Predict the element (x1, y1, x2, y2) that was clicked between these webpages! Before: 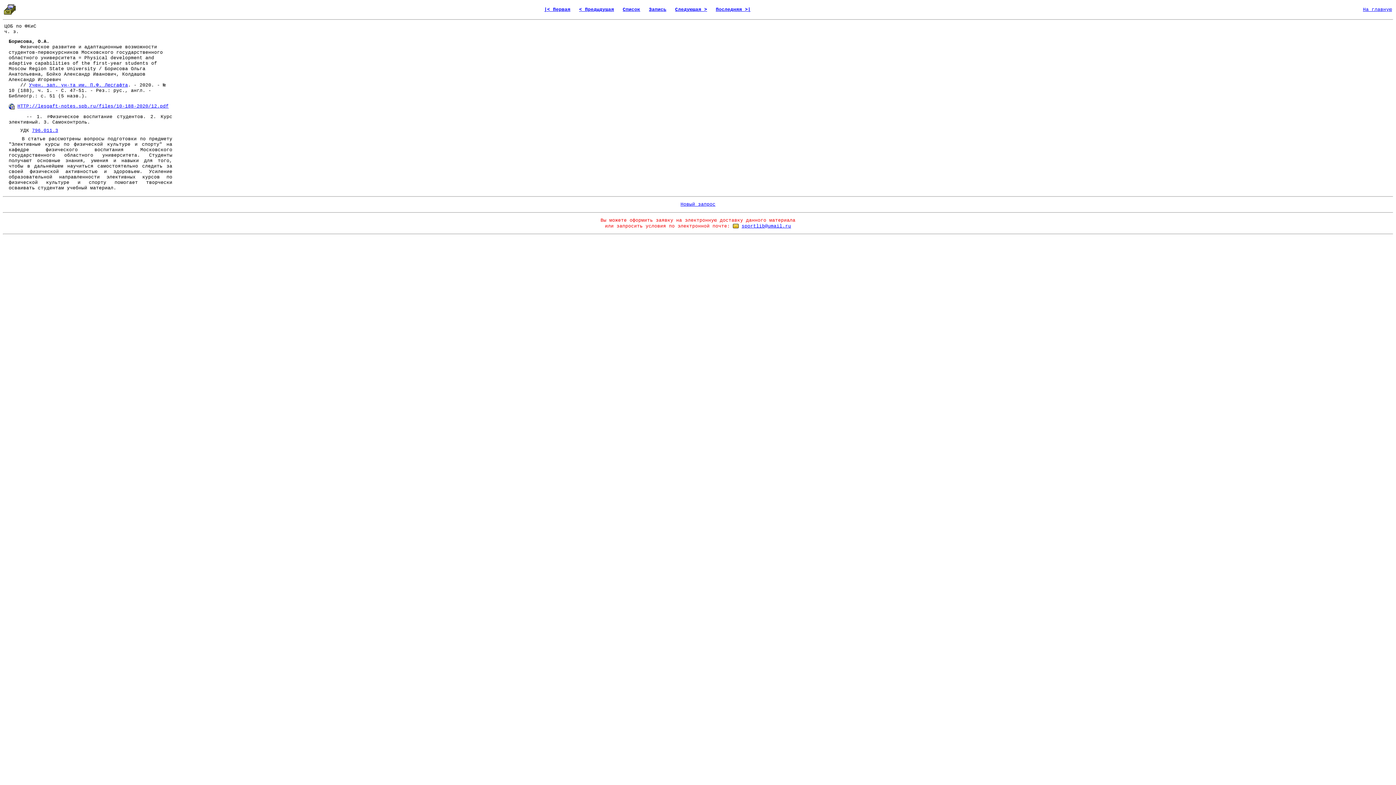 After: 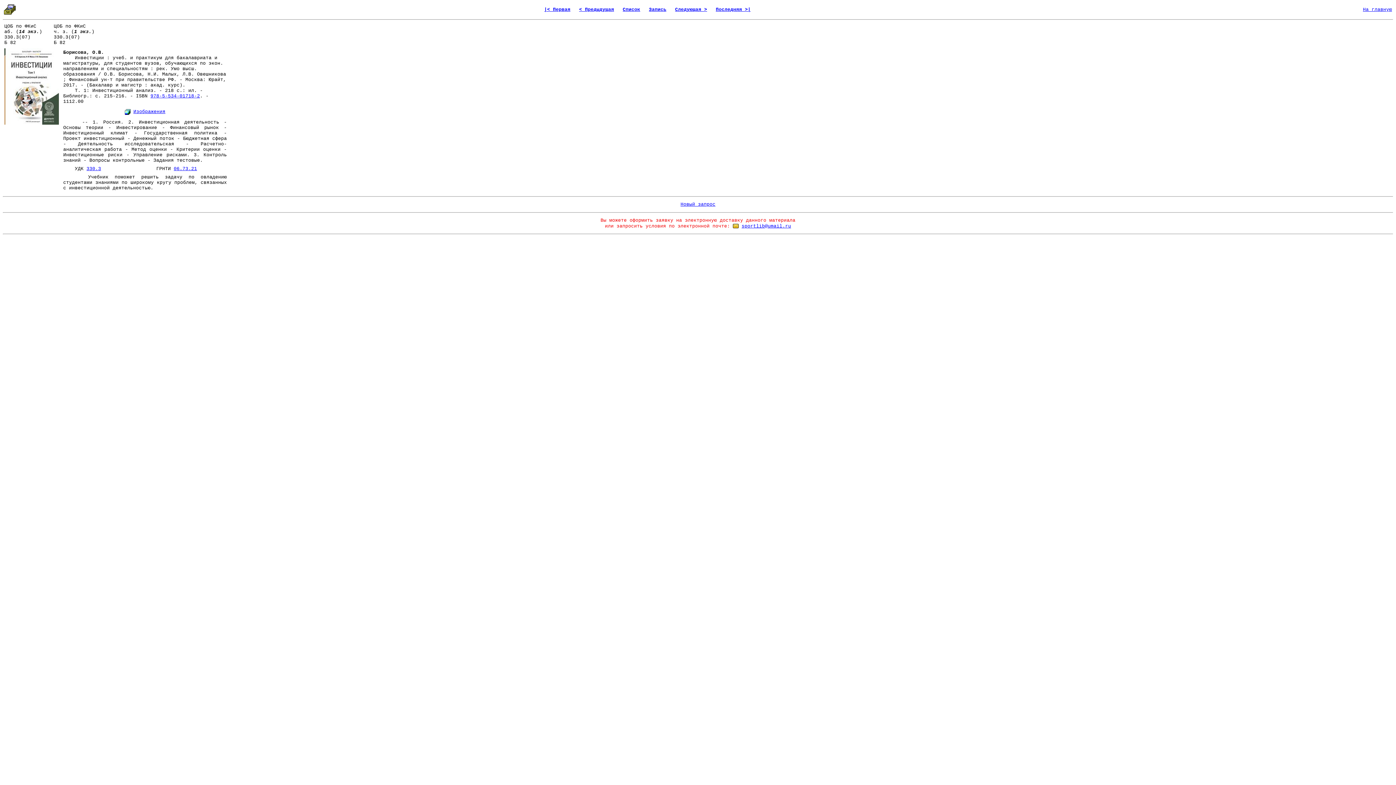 Action: bbox: (675, 6, 707, 12) label: Следующая >